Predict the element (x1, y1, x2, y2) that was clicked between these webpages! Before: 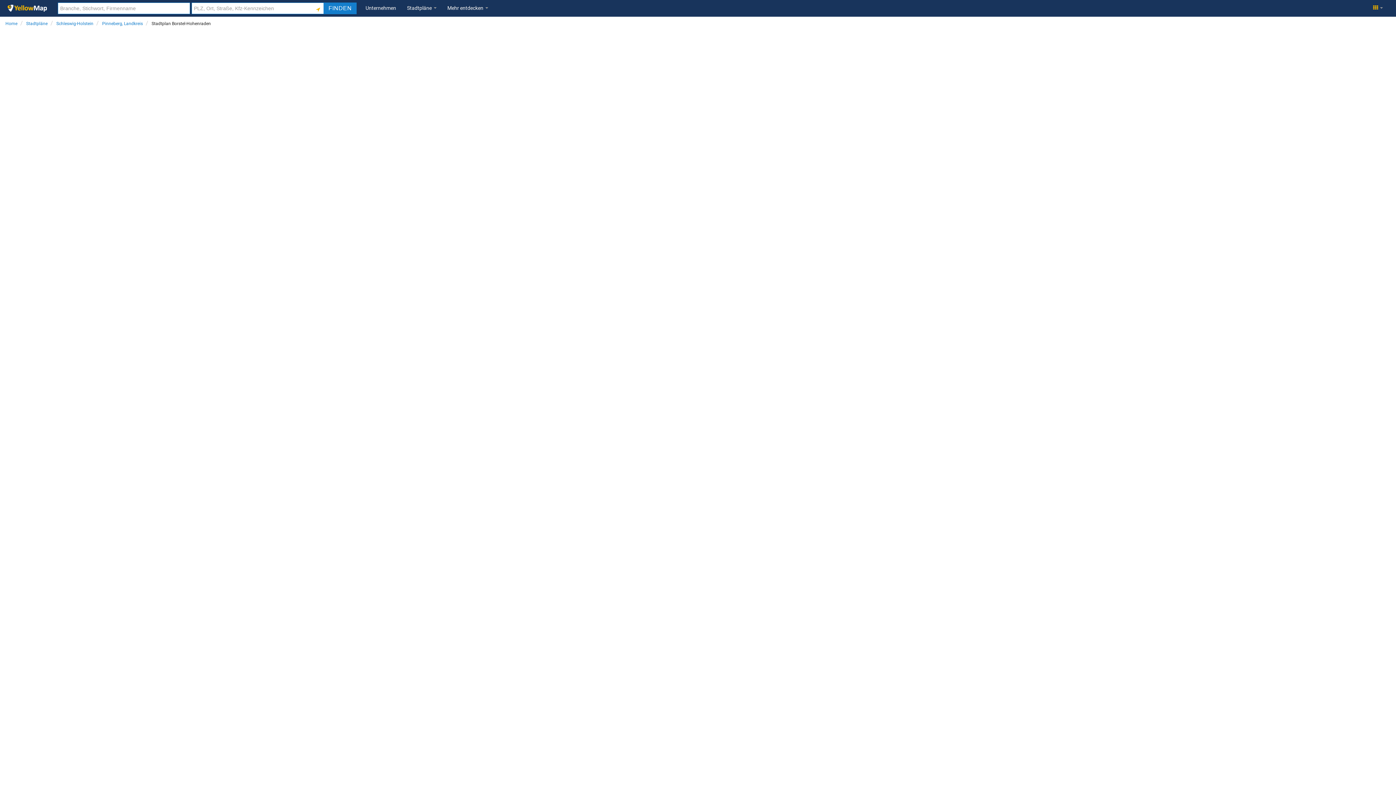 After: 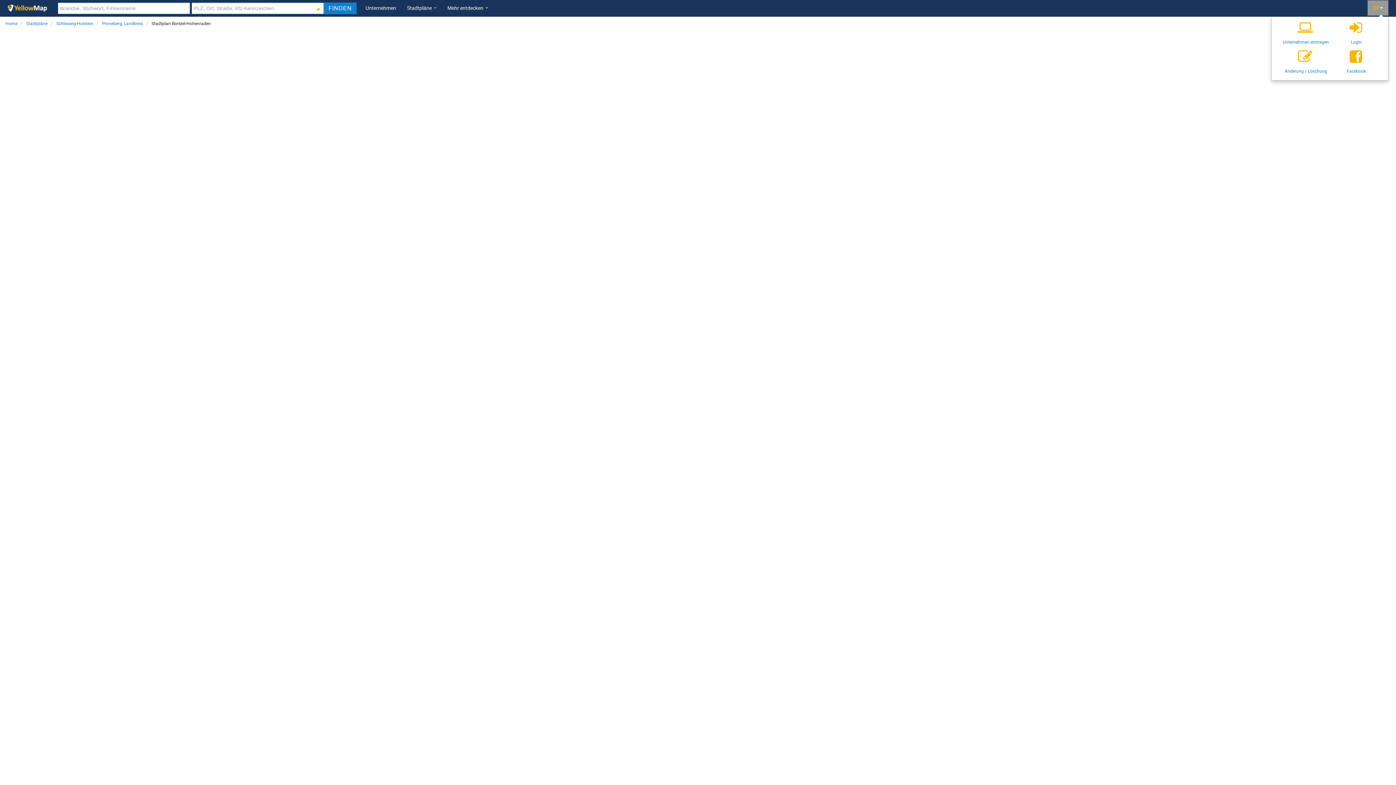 Action: label:   bbox: (1368, 0, 1388, 15)